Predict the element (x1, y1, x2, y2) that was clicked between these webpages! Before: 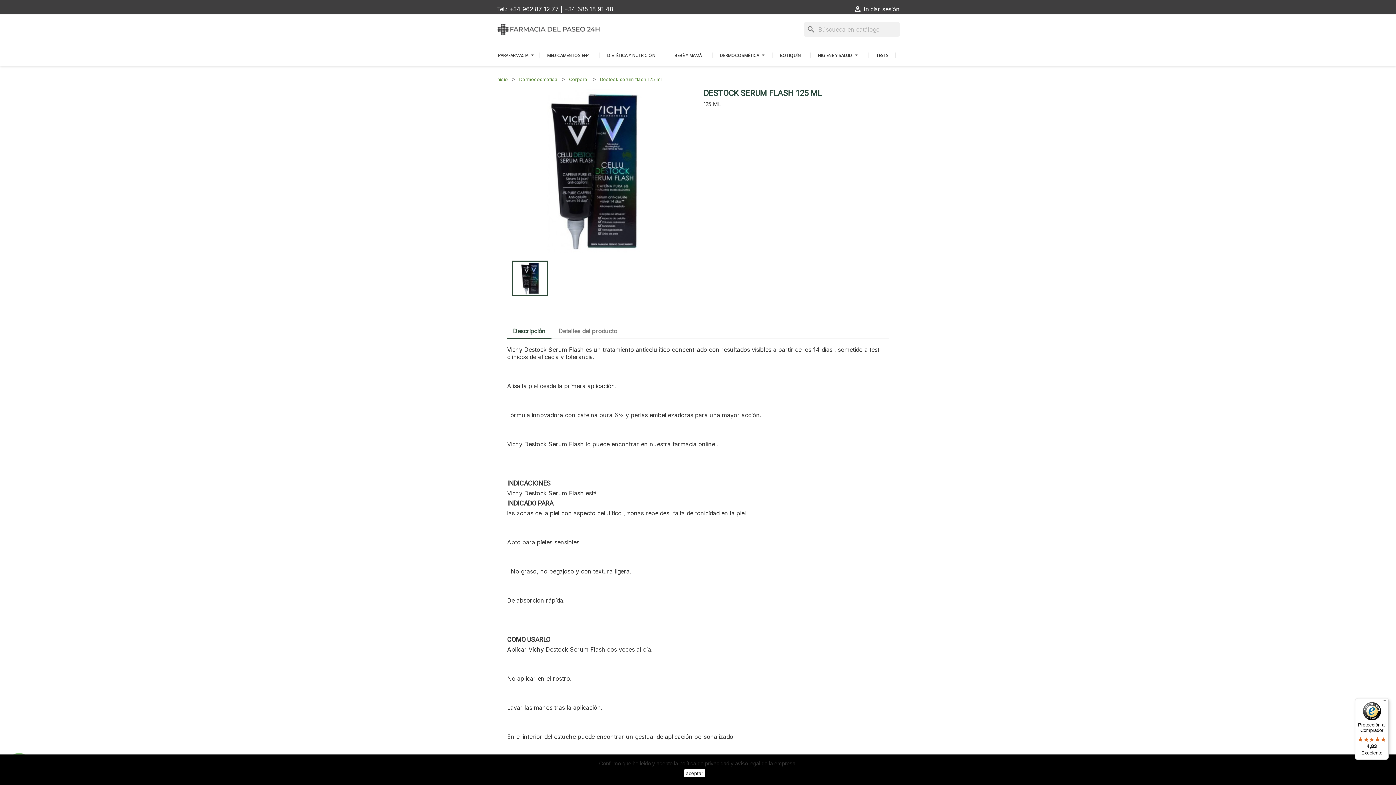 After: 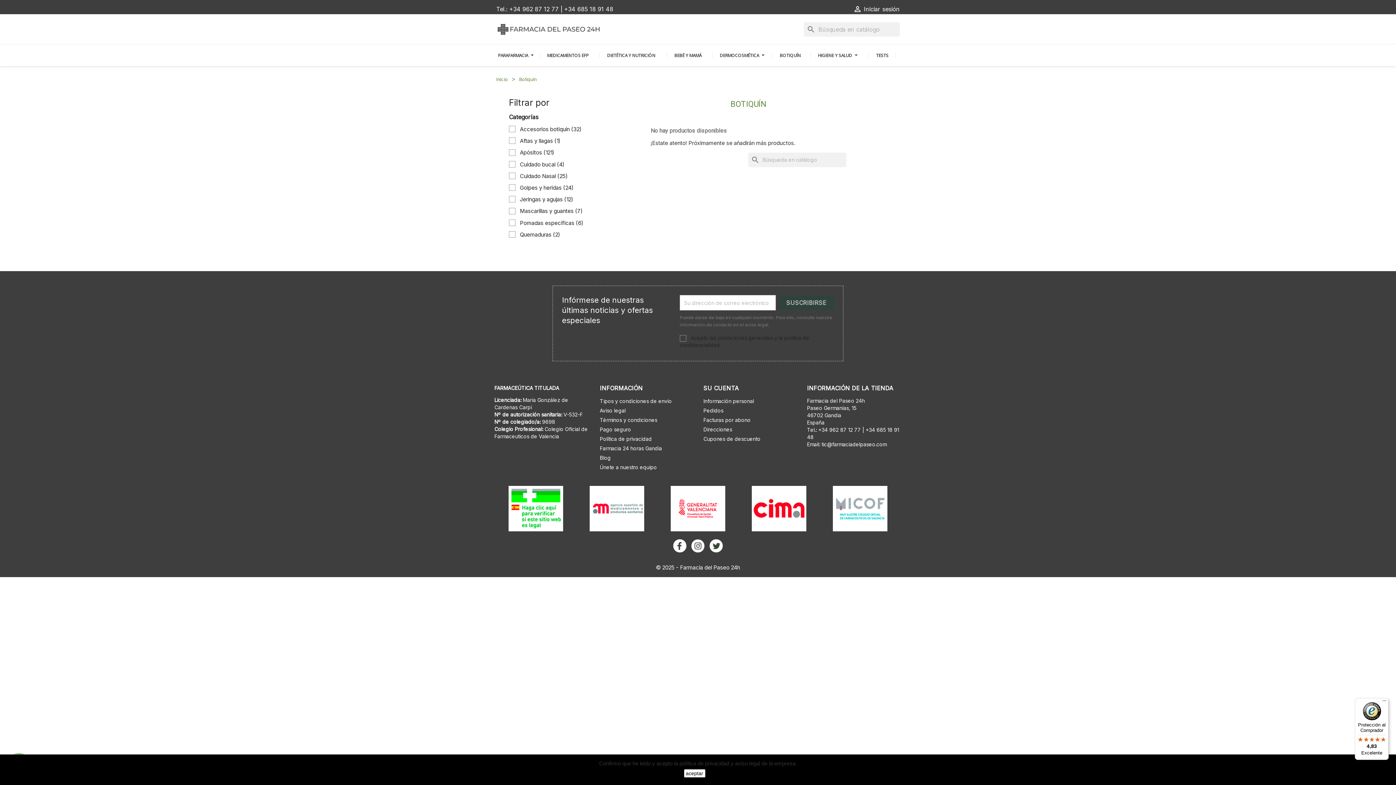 Action: label: BOTIQUÍN bbox: (776, 46, 807, 64)